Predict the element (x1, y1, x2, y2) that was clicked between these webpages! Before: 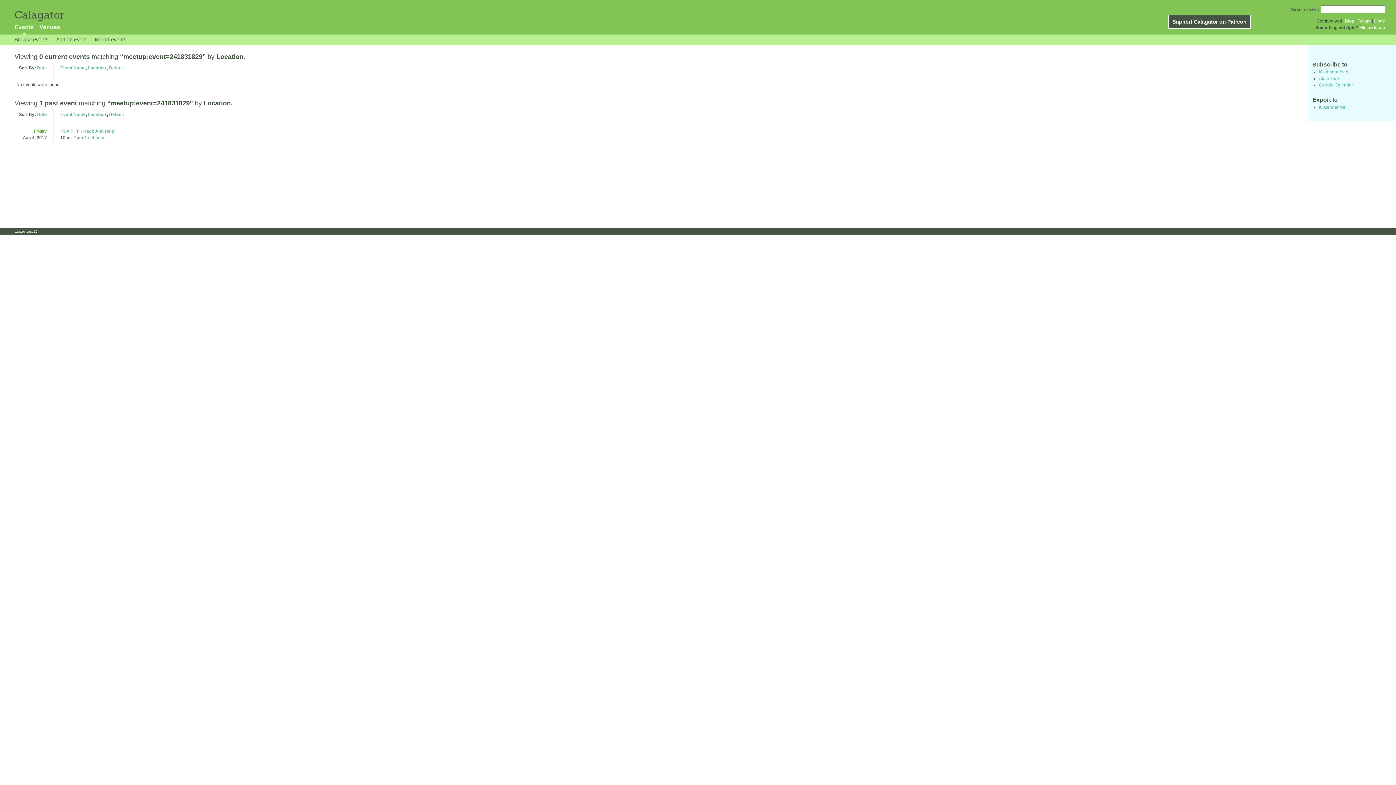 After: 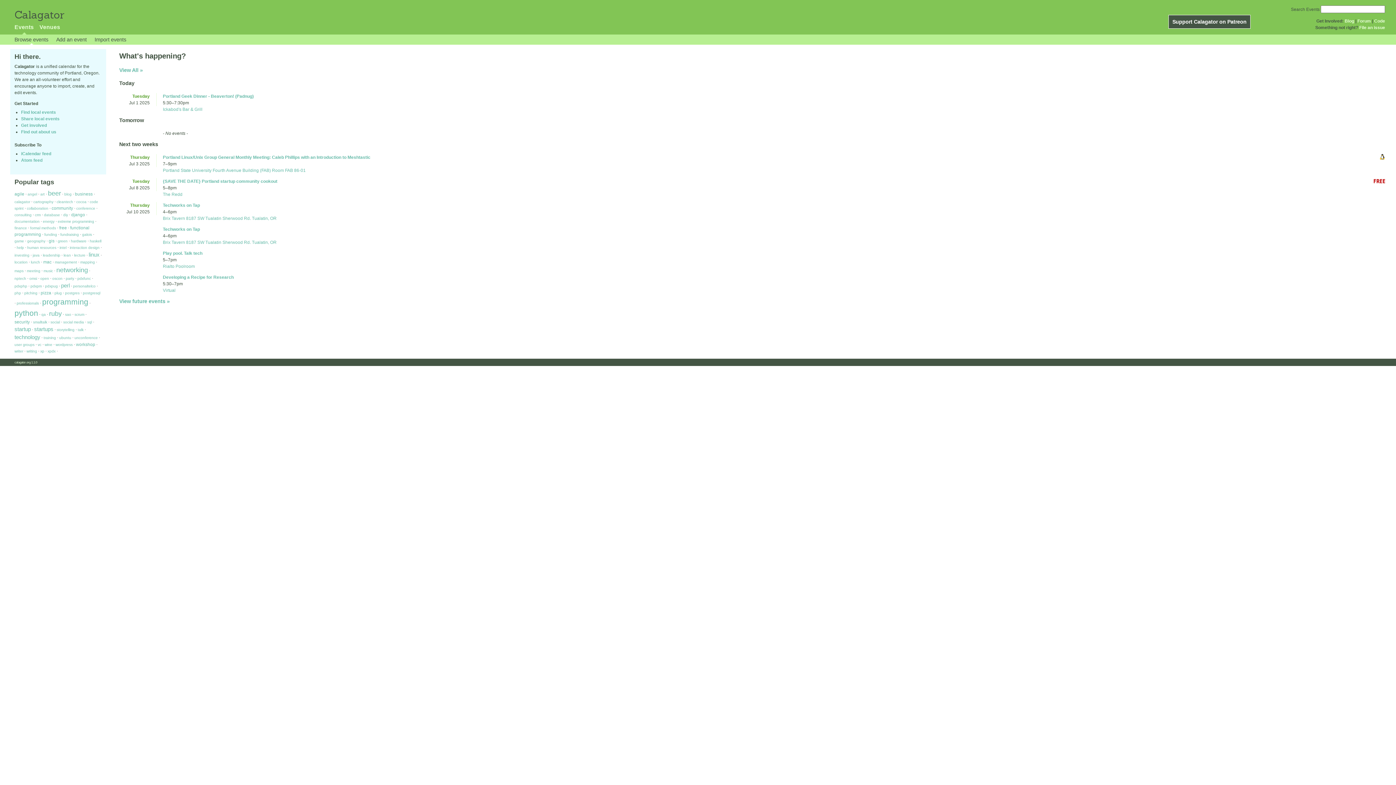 Action: label: Browse events bbox: (14, 36, 48, 44)